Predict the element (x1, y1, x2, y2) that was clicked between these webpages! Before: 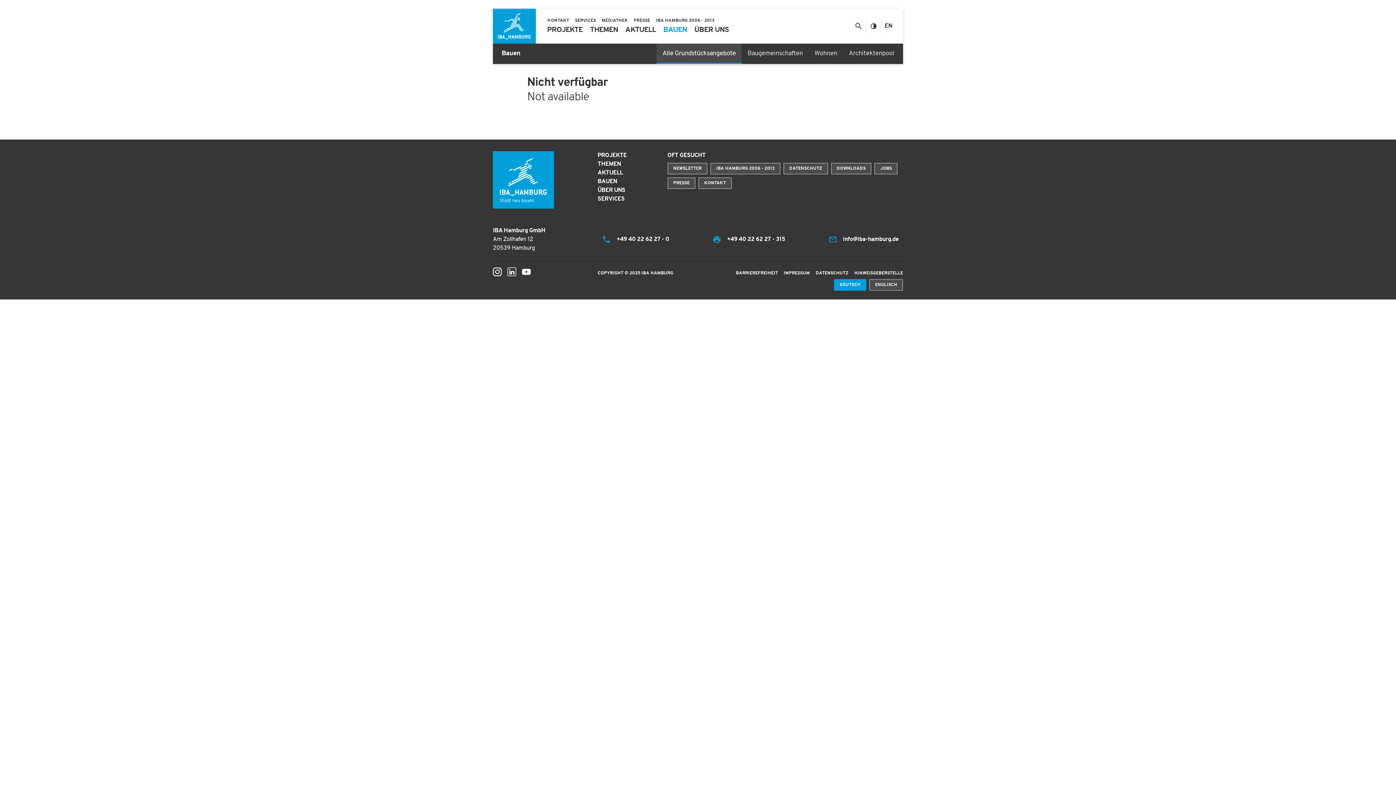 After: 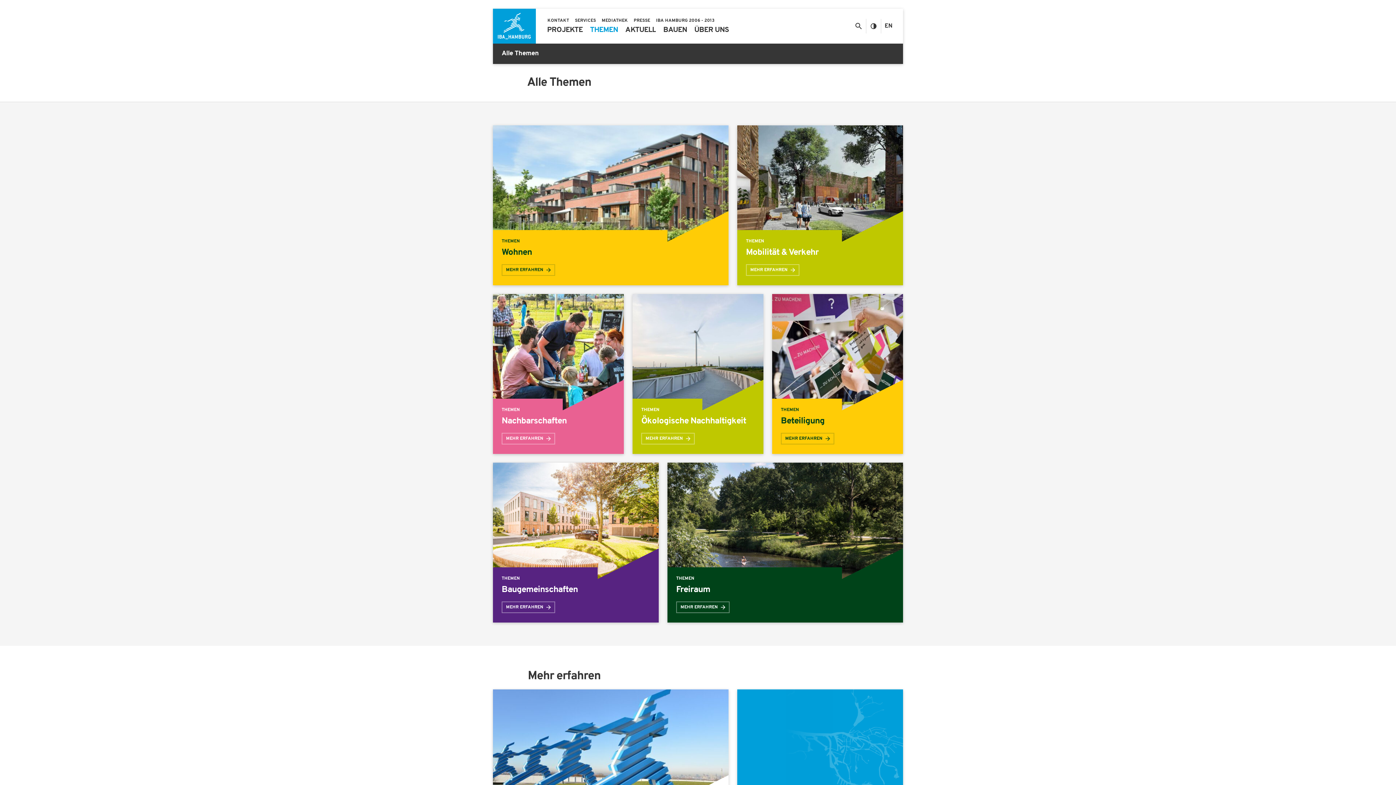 Action: bbox: (597, 161, 621, 167) label: THEMEN